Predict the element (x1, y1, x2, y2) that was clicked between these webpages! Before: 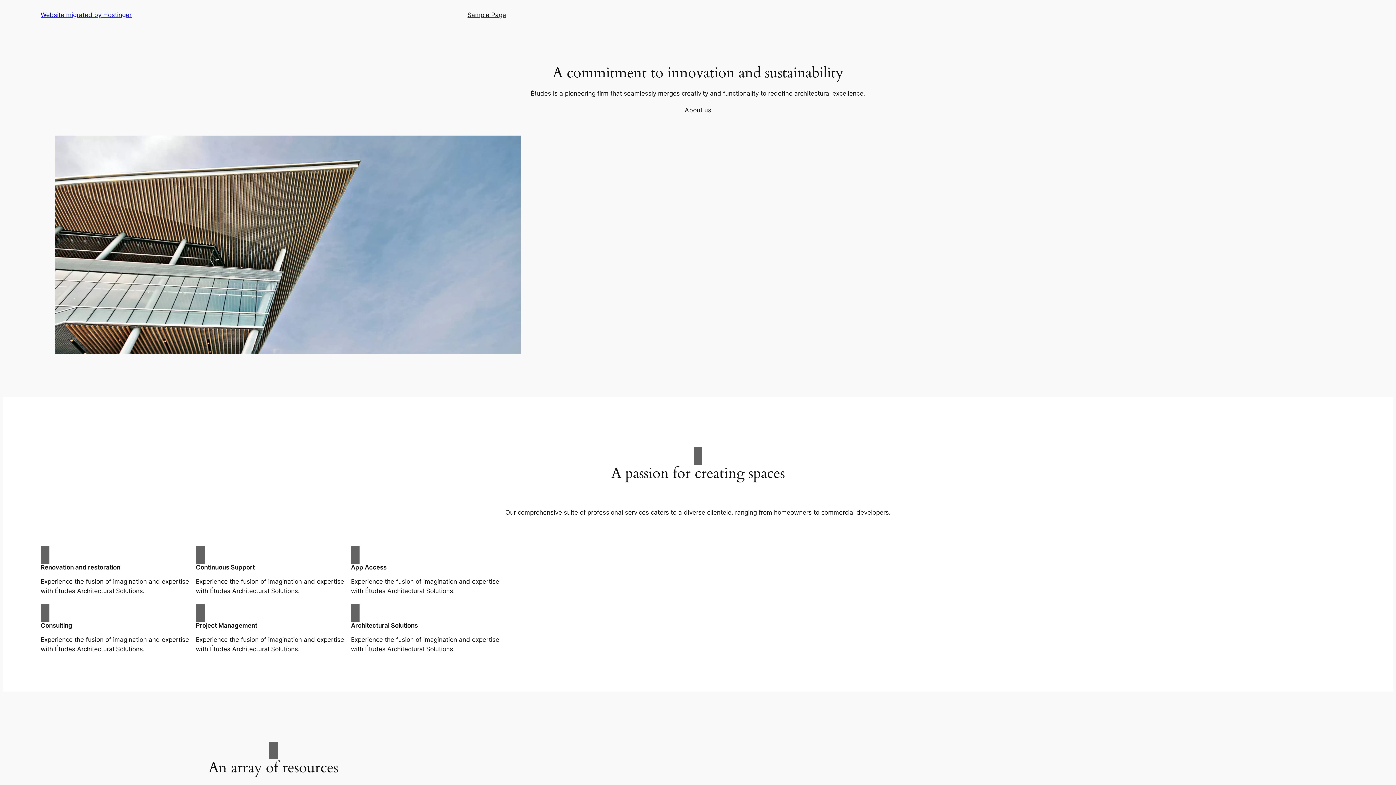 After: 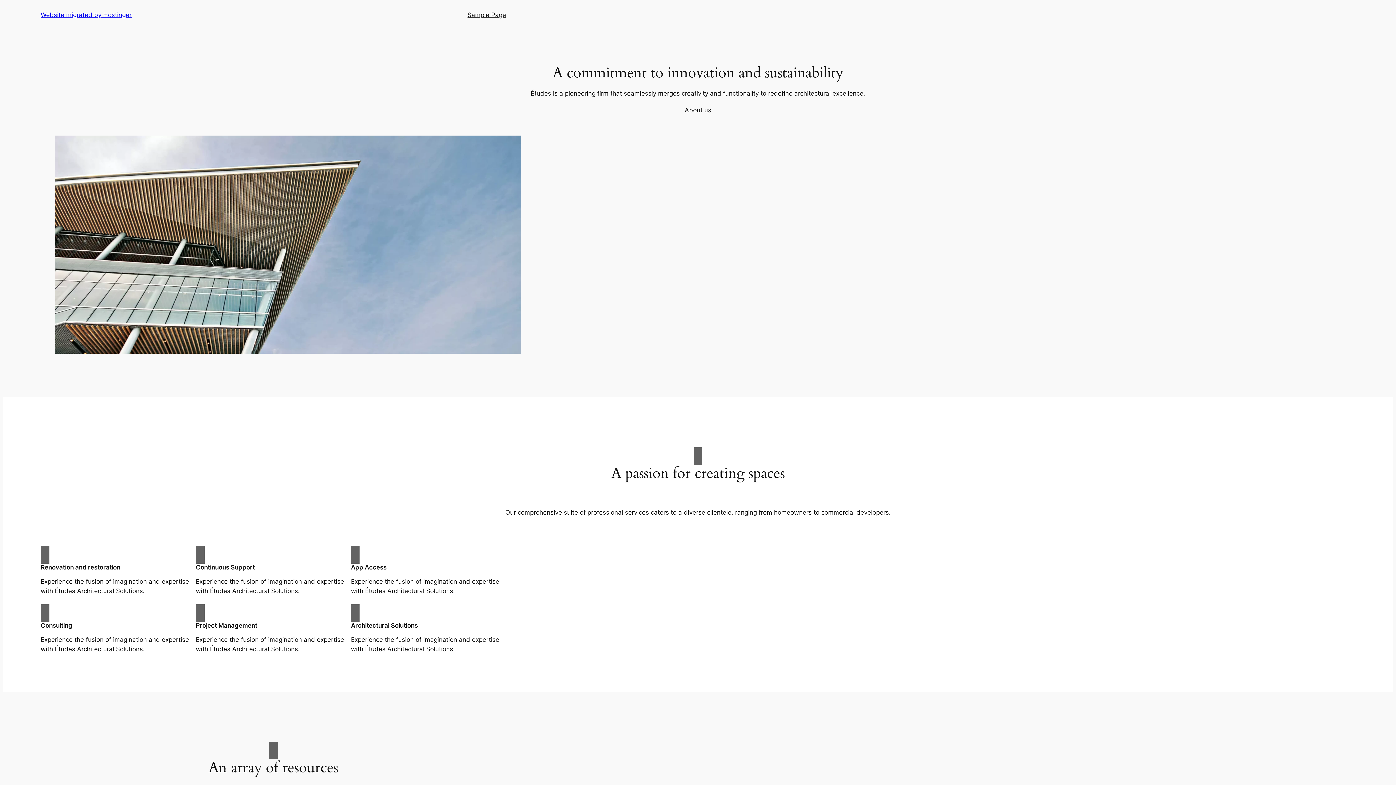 Action: label: Website migrated by Hostinger bbox: (40, 11, 131, 18)